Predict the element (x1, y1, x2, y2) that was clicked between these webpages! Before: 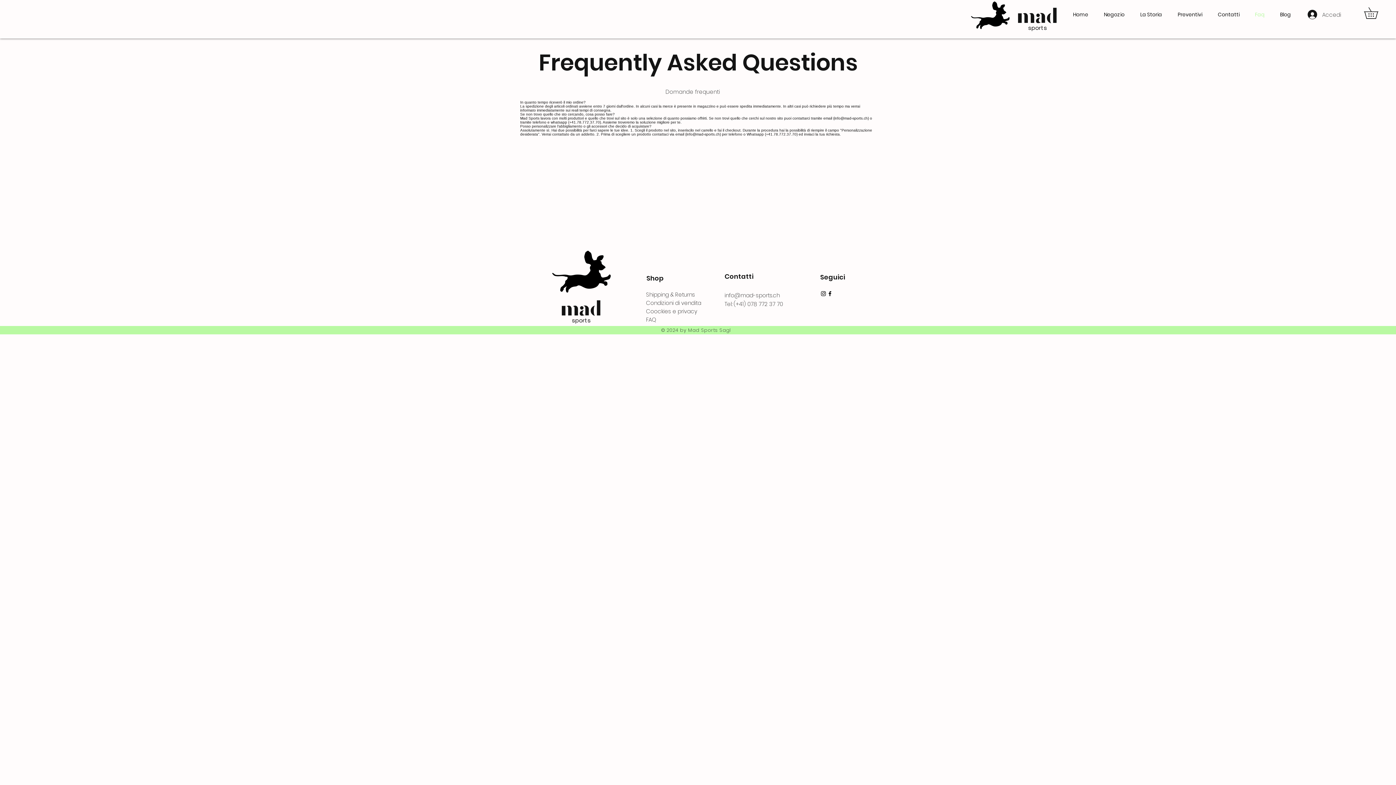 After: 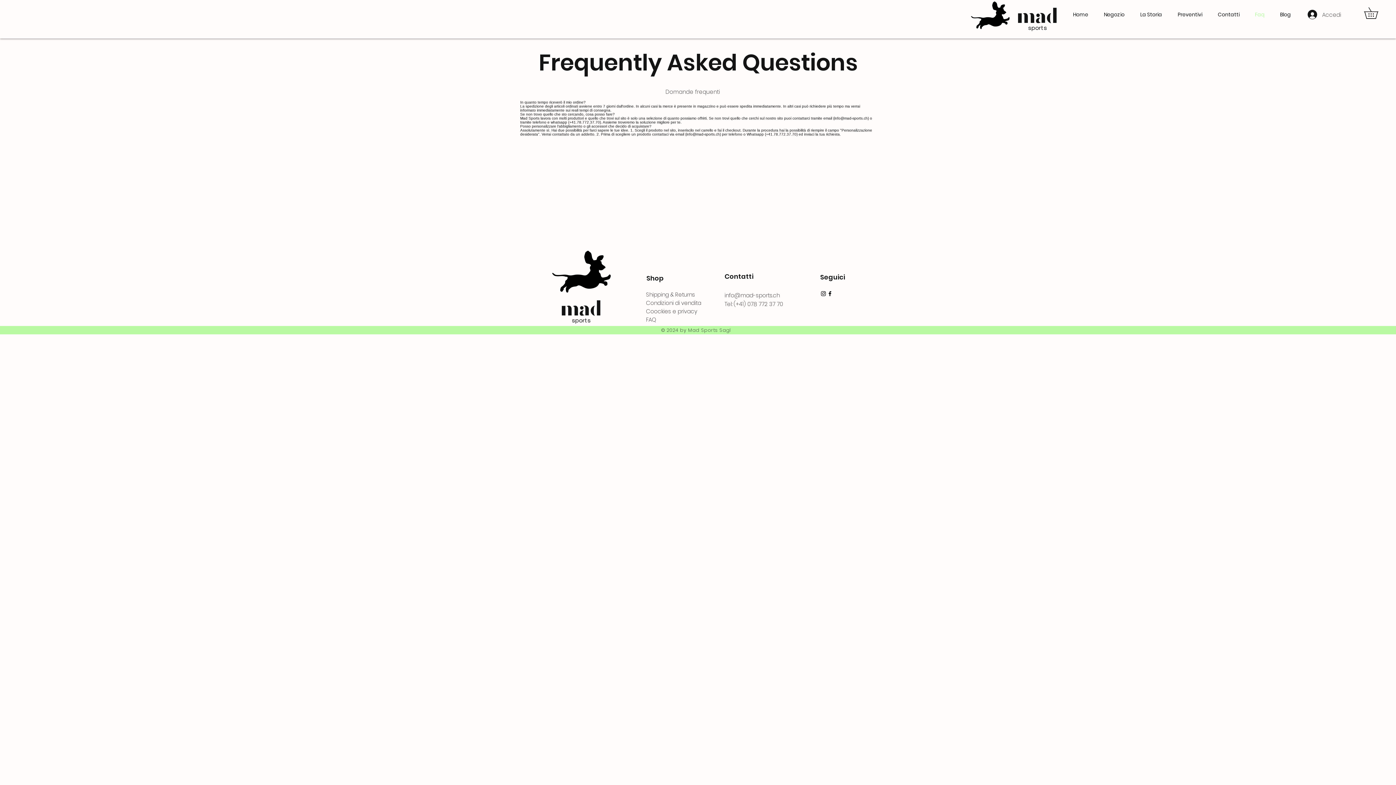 Action: label: Tel: (+41) 078 772 37 70 bbox: (724, 300, 783, 307)